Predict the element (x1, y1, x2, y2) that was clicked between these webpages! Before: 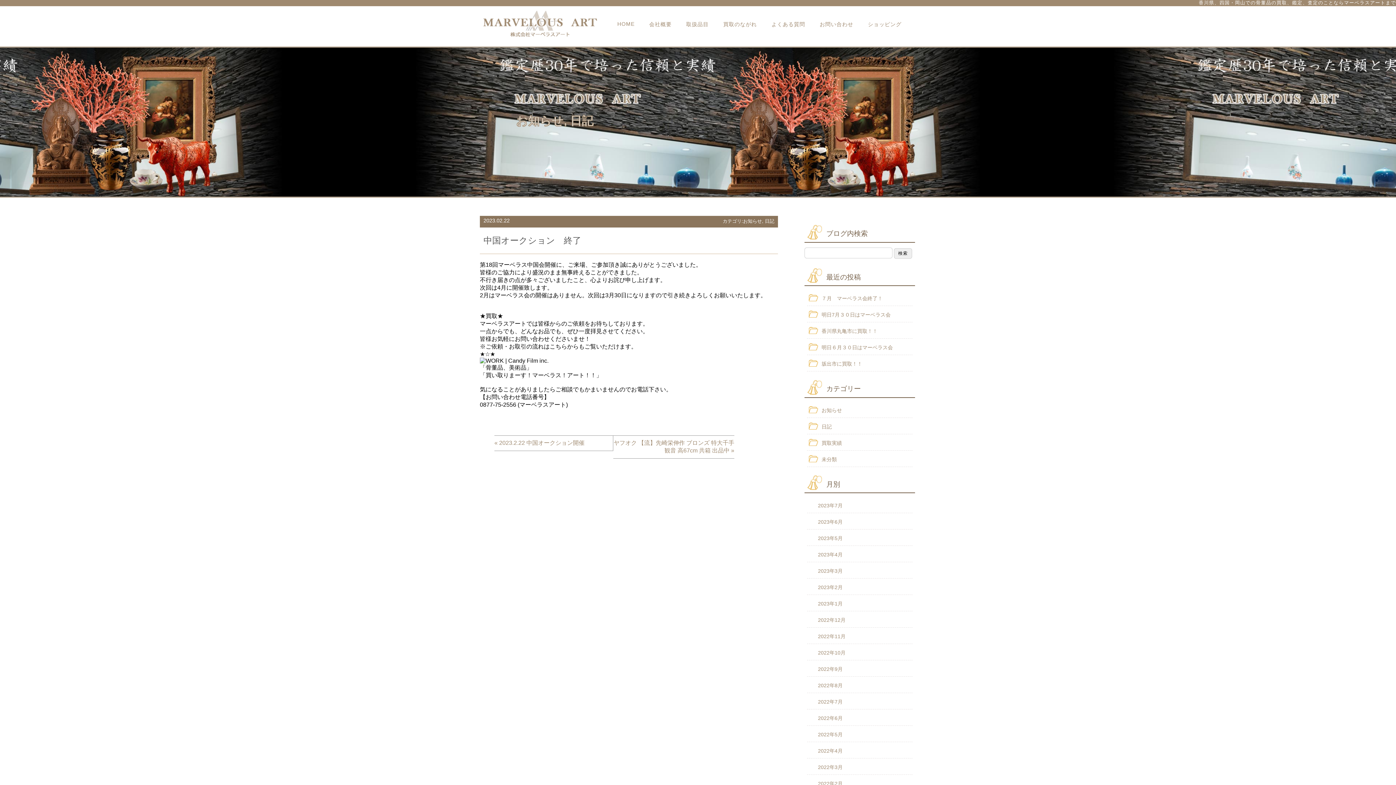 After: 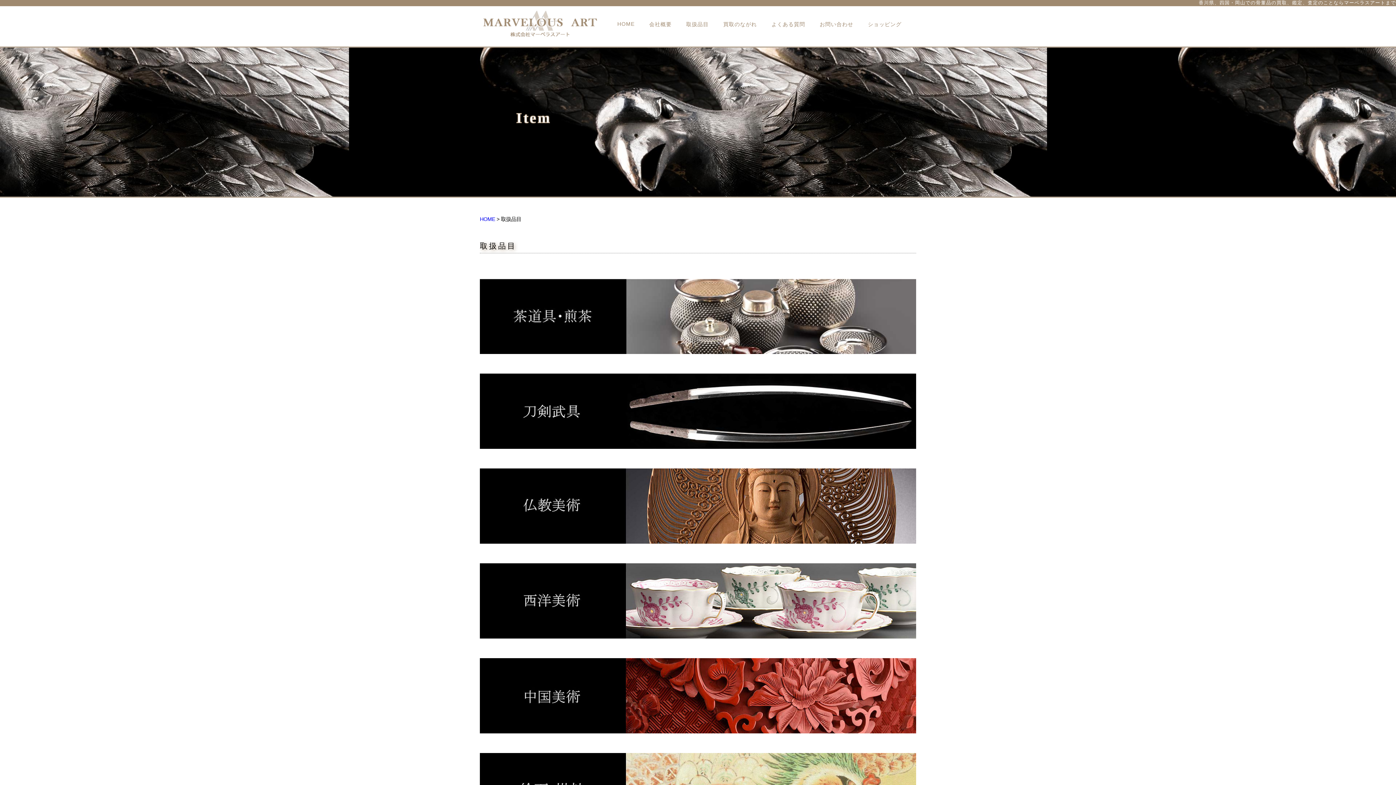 Action: bbox: (686, 21, 708, 27) label: 取扱品目